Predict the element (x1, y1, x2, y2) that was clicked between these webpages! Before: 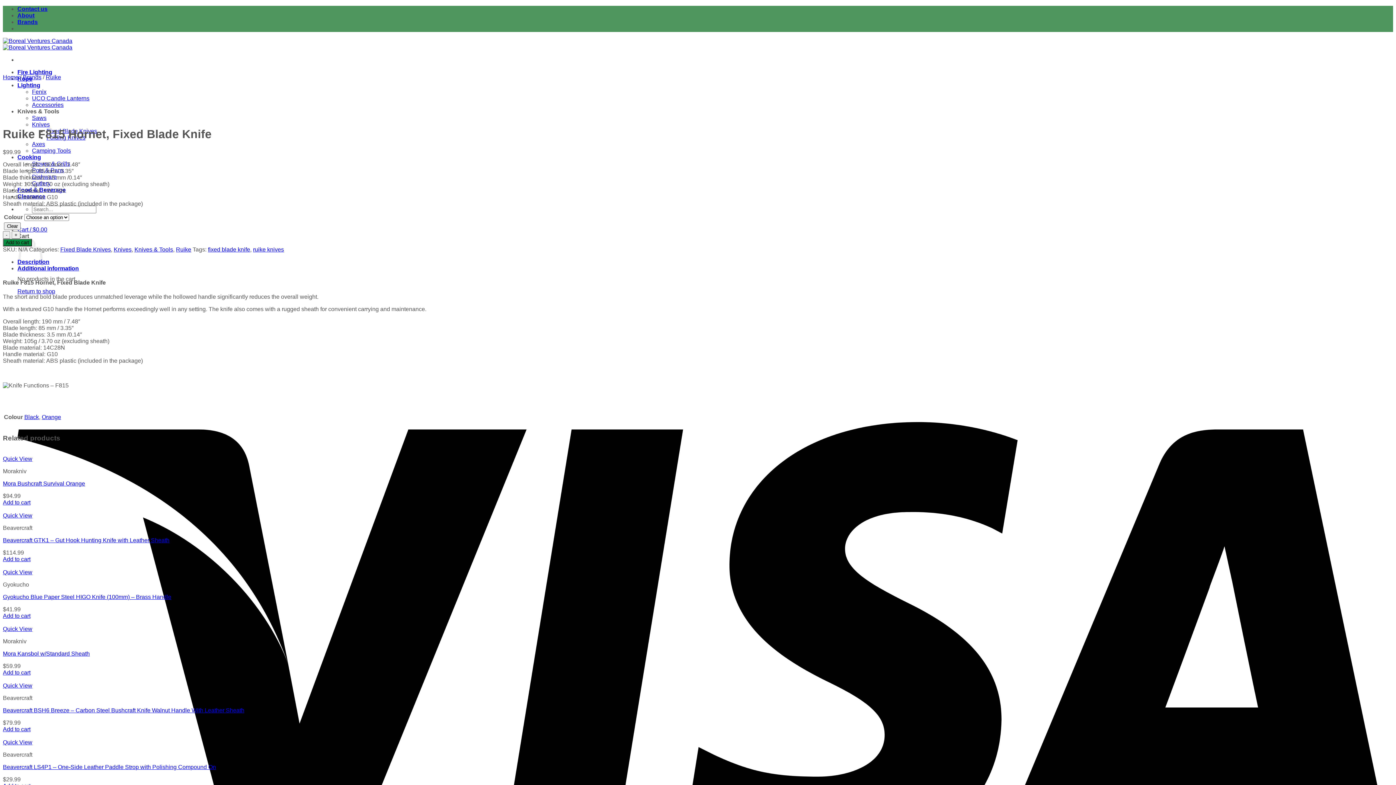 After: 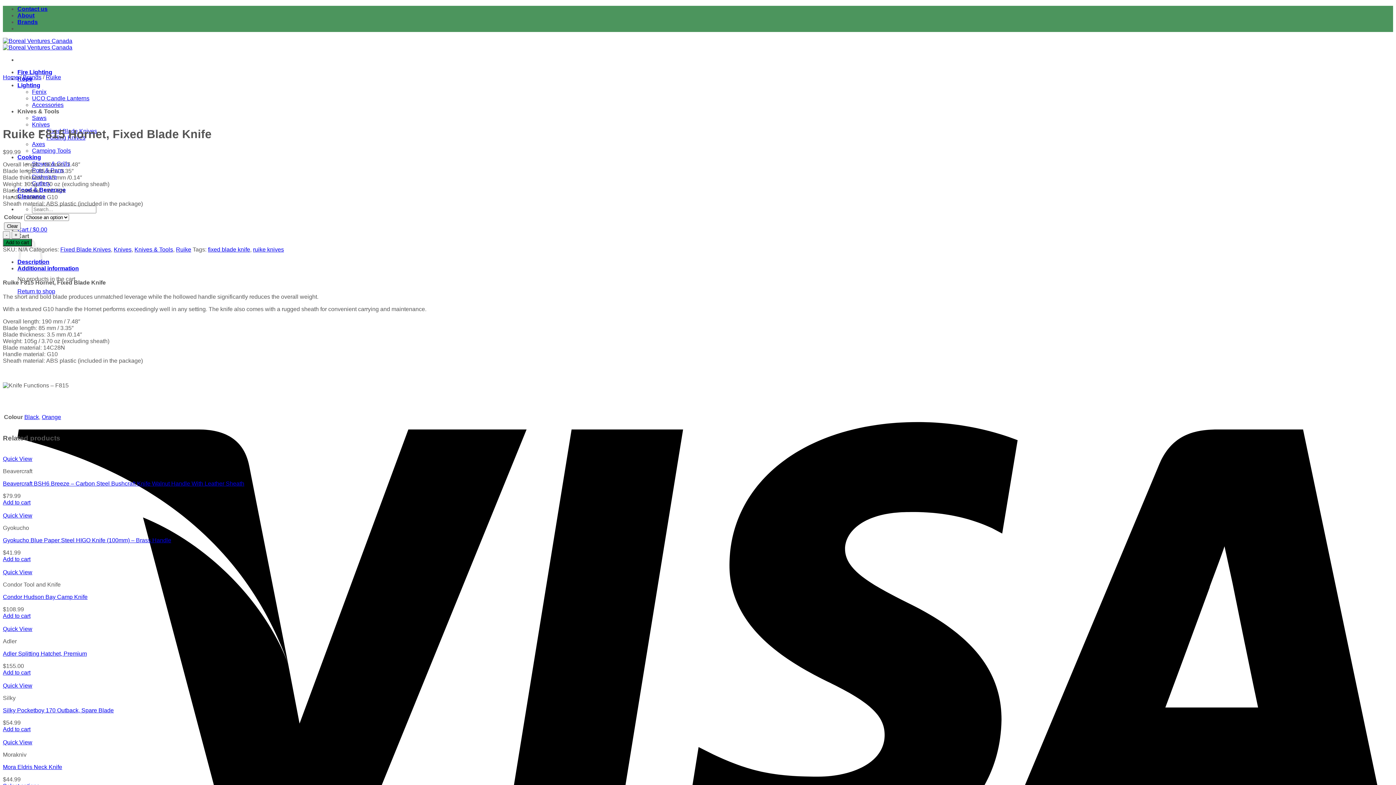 Action: bbox: (2, 613, 30, 619) label: Add to cart: “Gyokucho Blue Paper Steel HIGO Knife (100mm) - Brass Handle”